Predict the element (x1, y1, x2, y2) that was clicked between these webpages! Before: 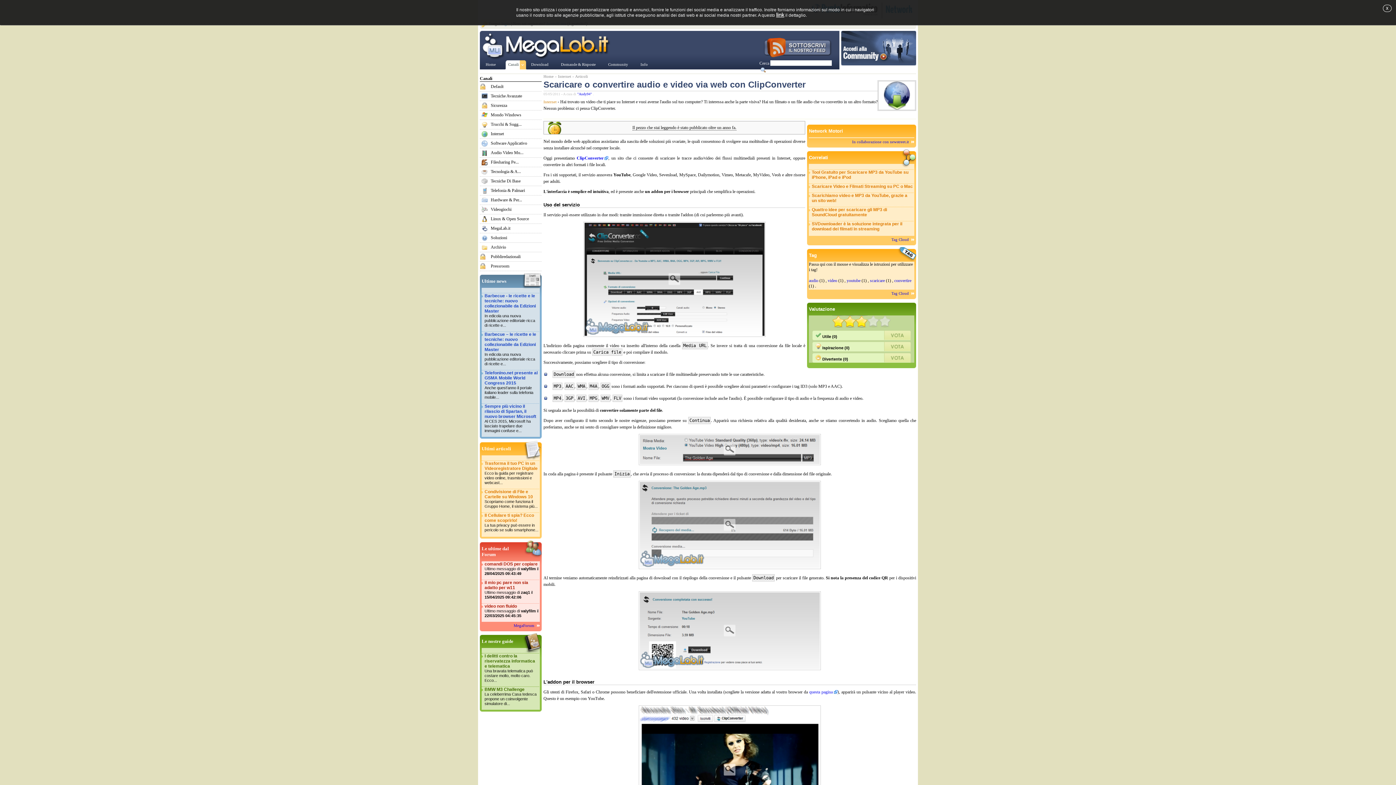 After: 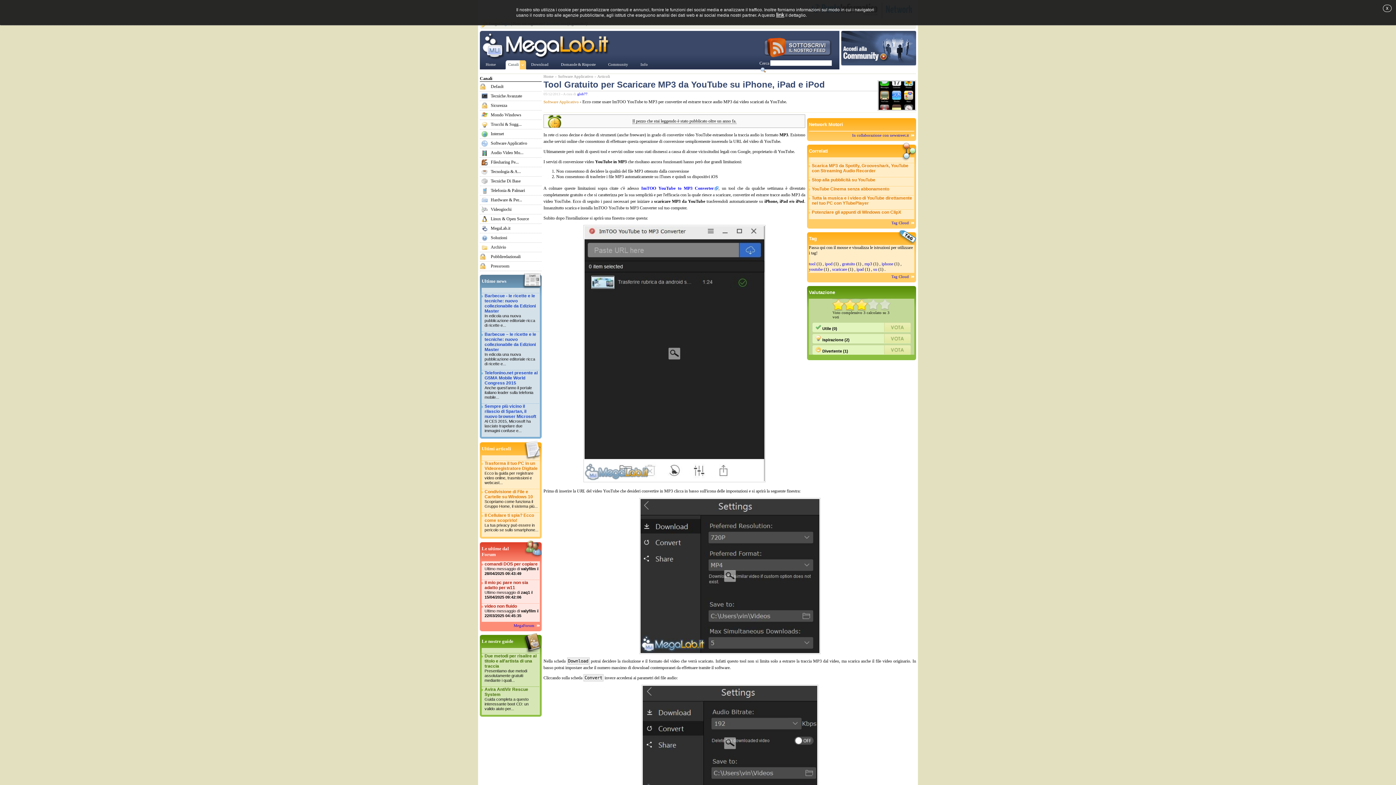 Action: label: Tool Gratuito per Scaricare MP3 da YouTube su iPhone, iPad e iPod bbox: (809, 169, 913, 183)